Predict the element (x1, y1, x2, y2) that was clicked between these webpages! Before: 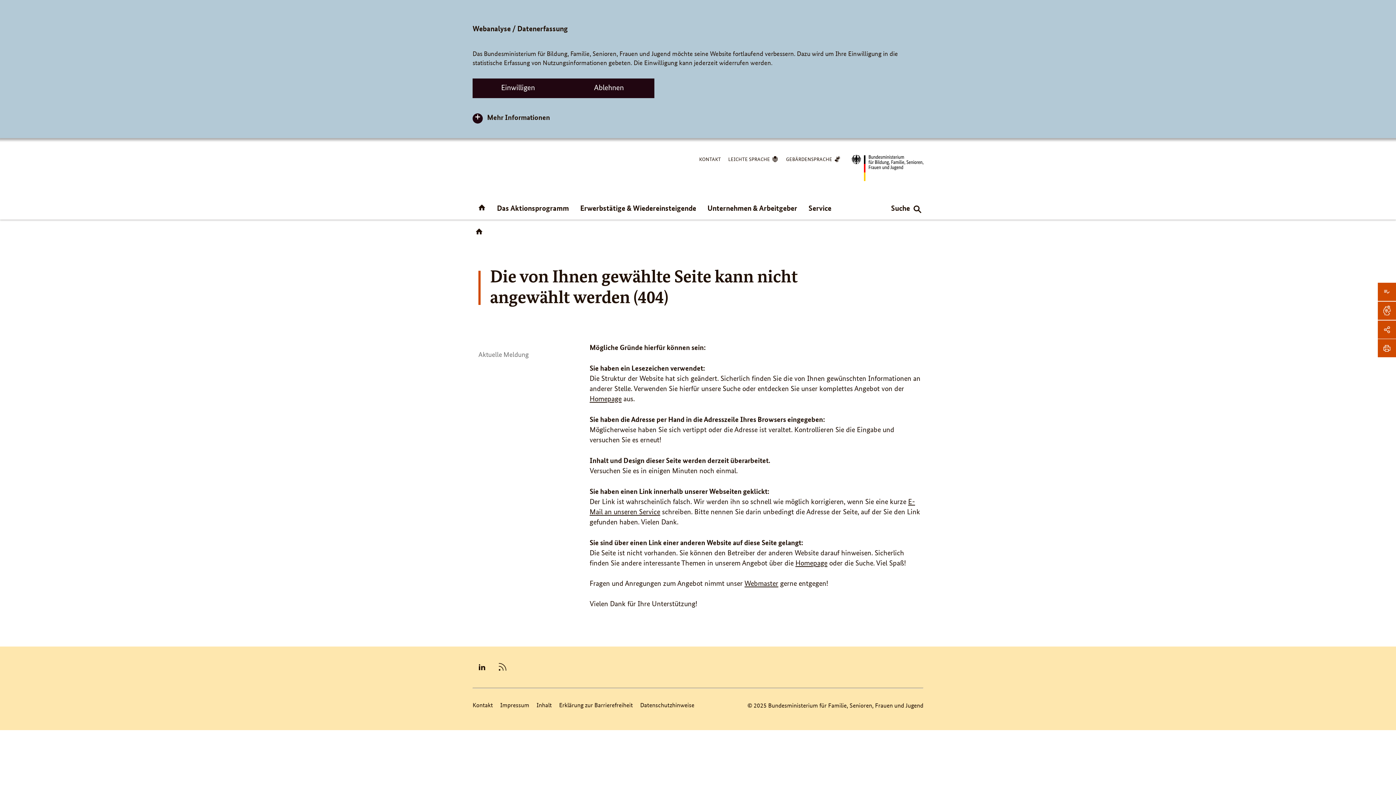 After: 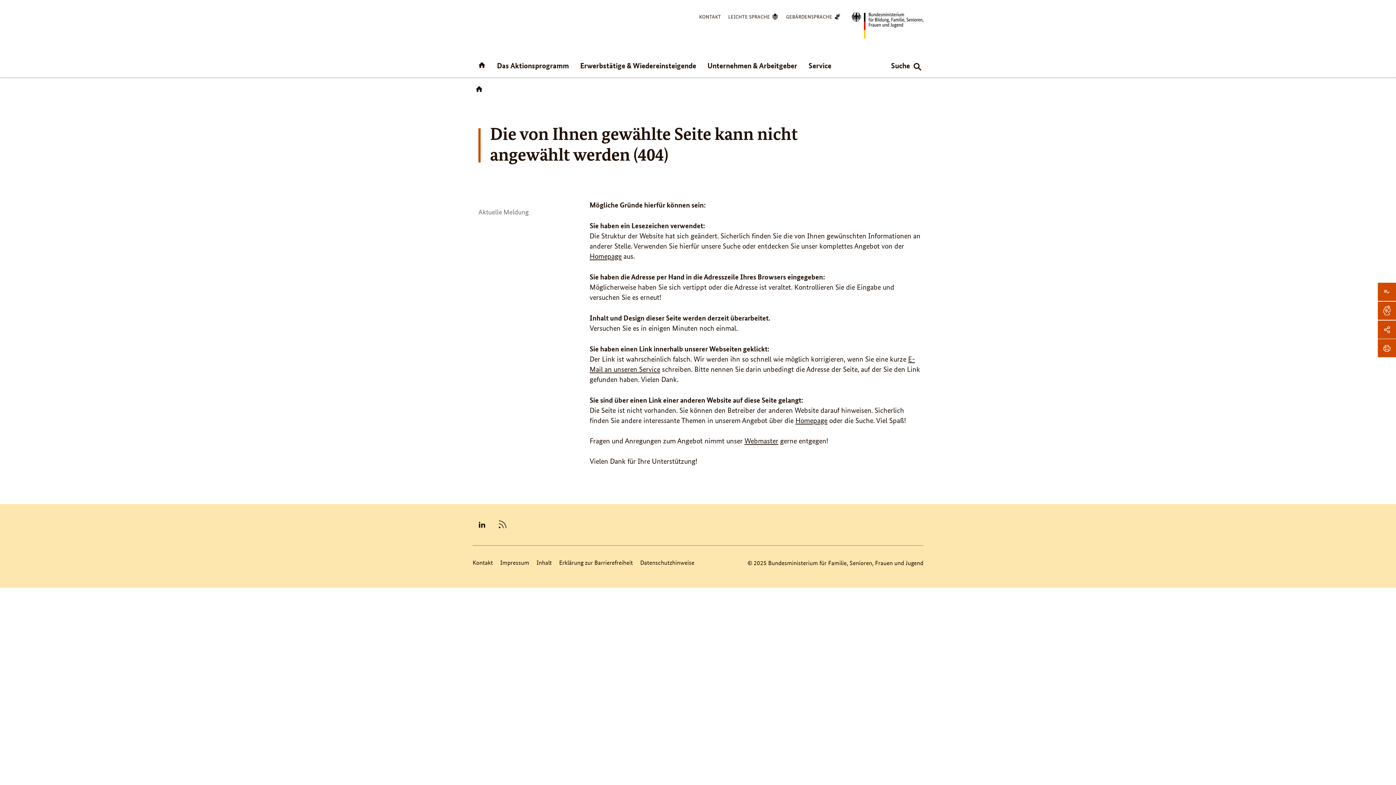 Action: bbox: (472, 78, 563, 98) label: Einwilligen